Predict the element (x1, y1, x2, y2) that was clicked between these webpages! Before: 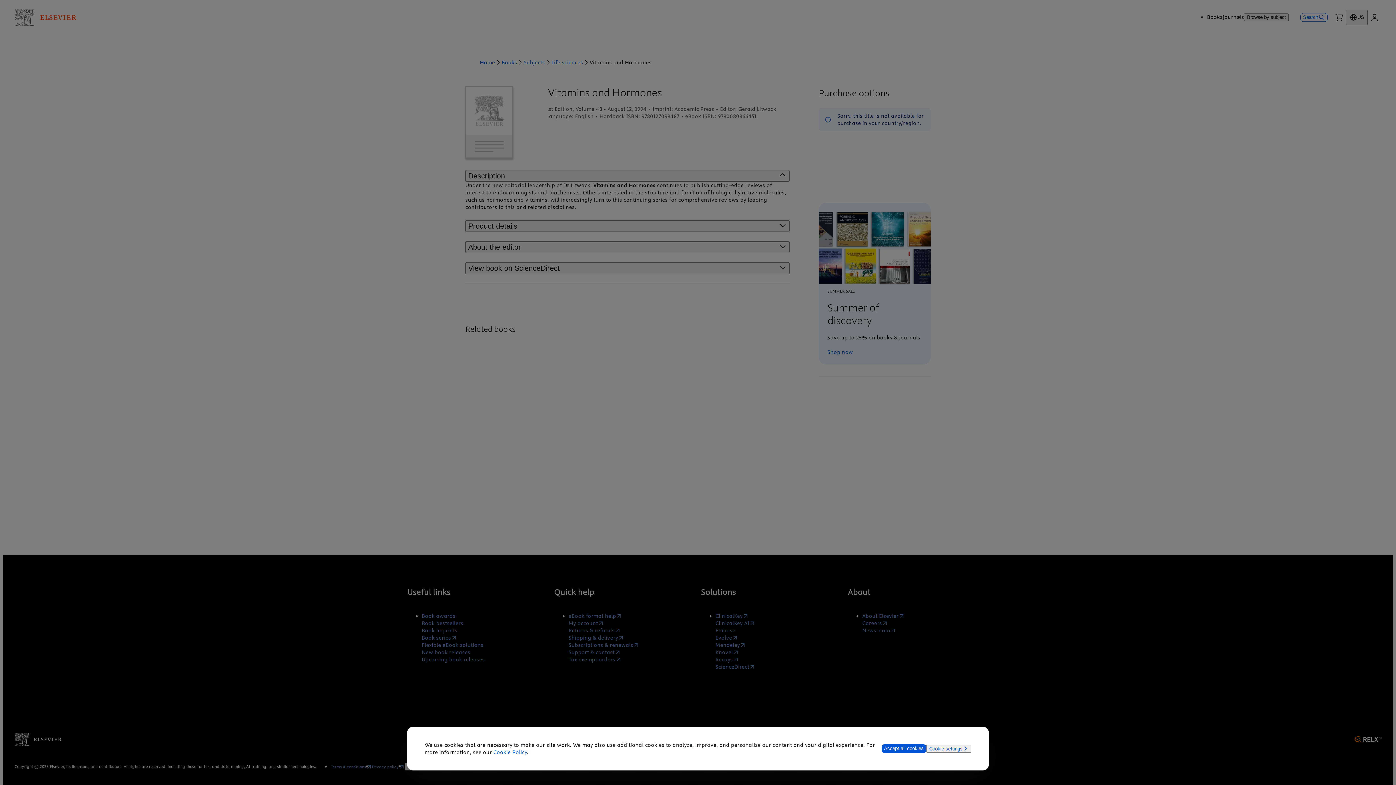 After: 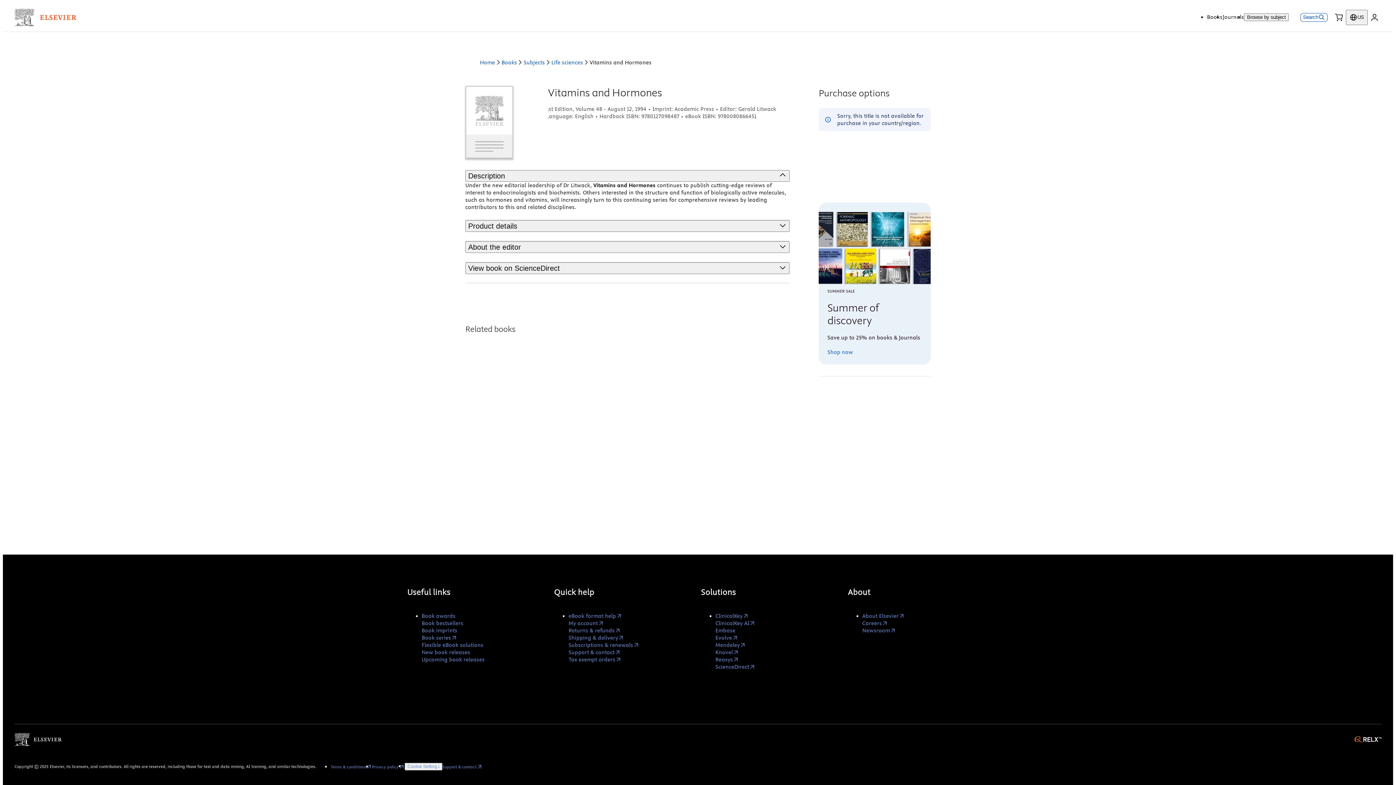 Action: bbox: (881, 744, 926, 753) label: Accept all cookies